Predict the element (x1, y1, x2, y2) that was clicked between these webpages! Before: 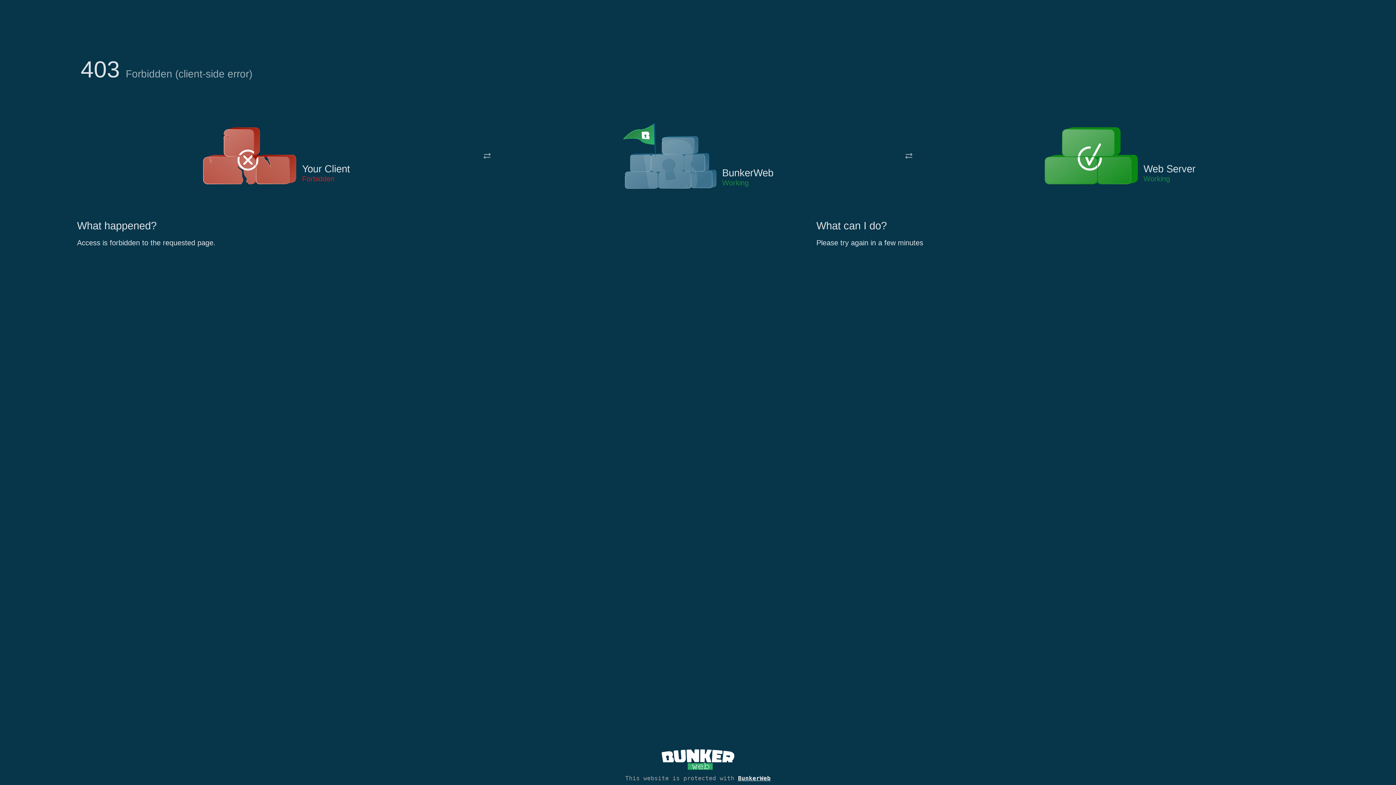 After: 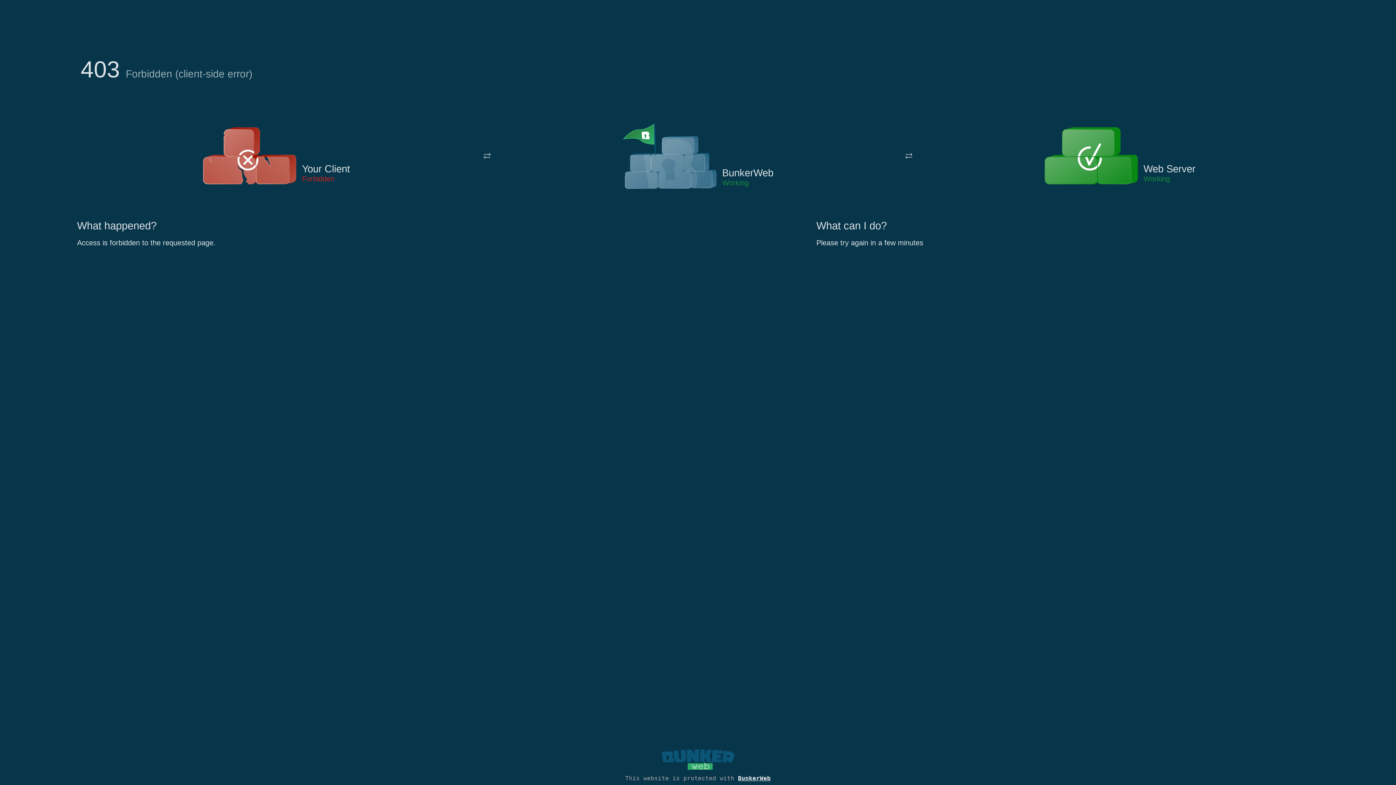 Action: bbox: (661, 765, 734, 773)